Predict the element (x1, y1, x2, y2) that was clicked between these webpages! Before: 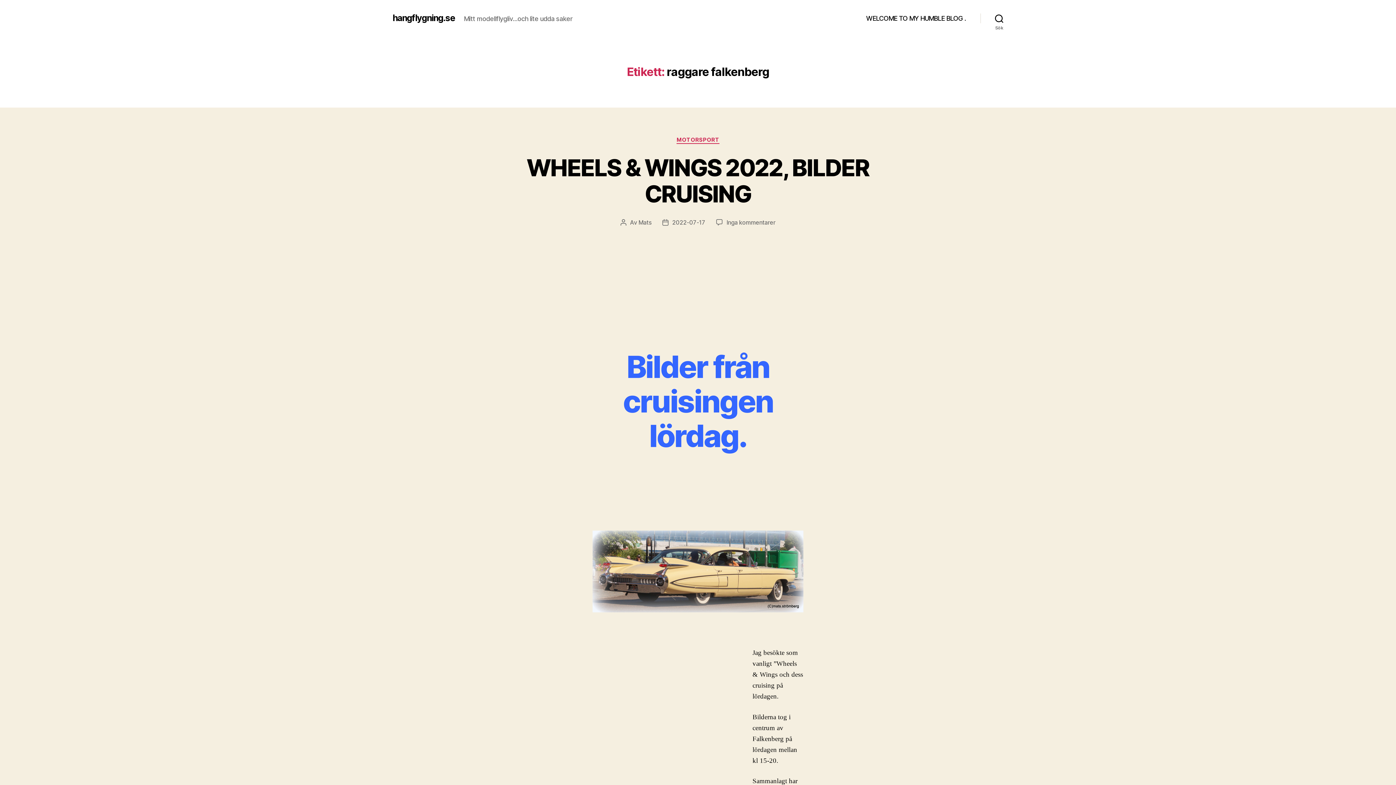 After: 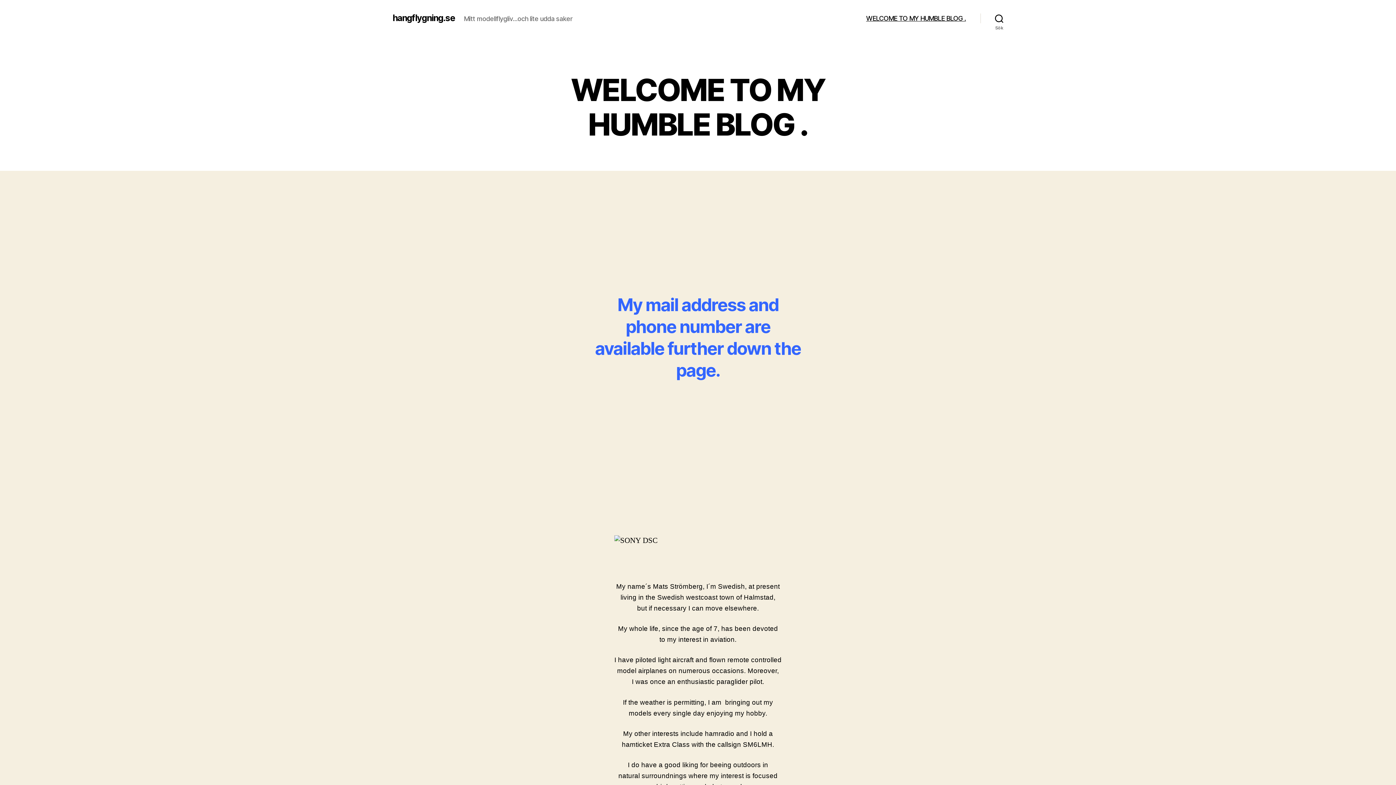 Action: label: WELCOME TO MY HUMBLE BLOG . bbox: (866, 14, 966, 22)